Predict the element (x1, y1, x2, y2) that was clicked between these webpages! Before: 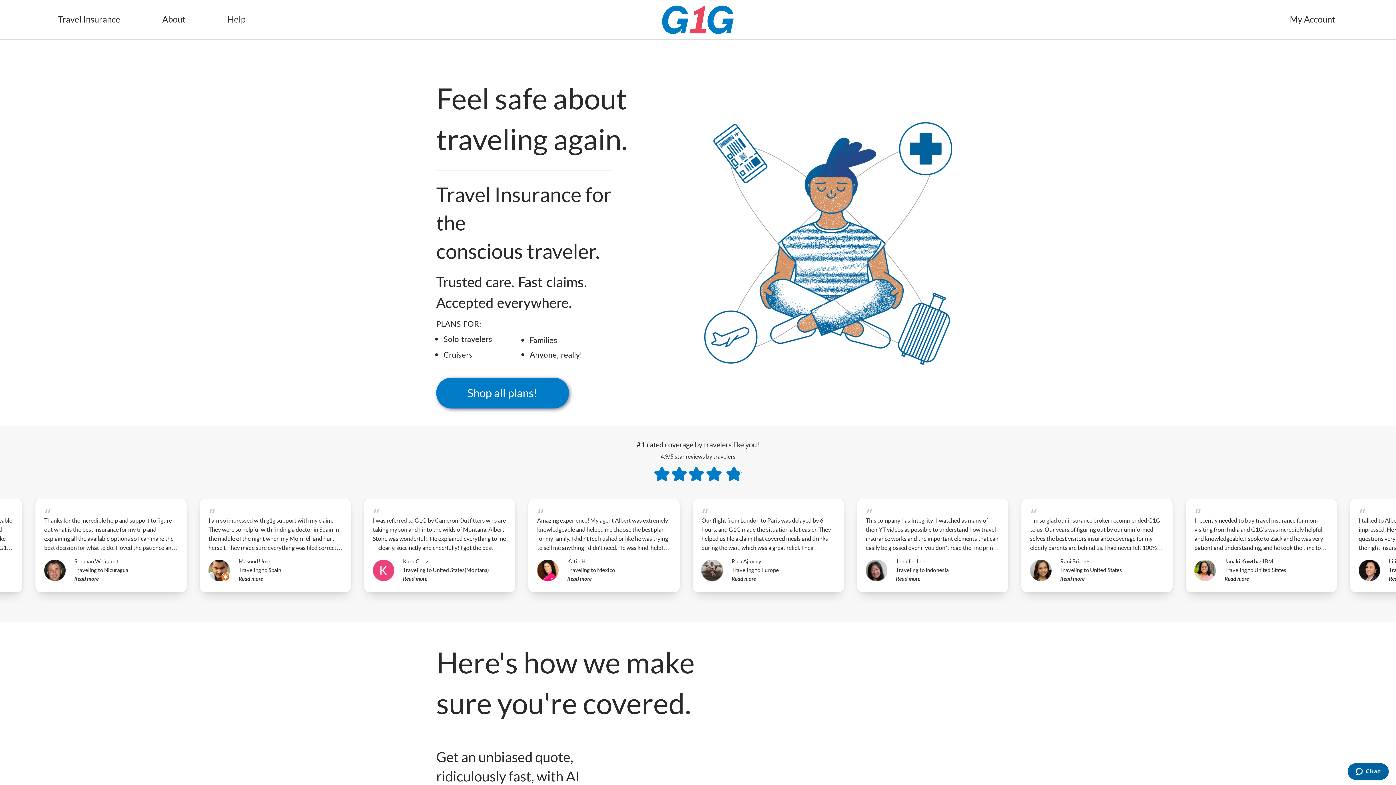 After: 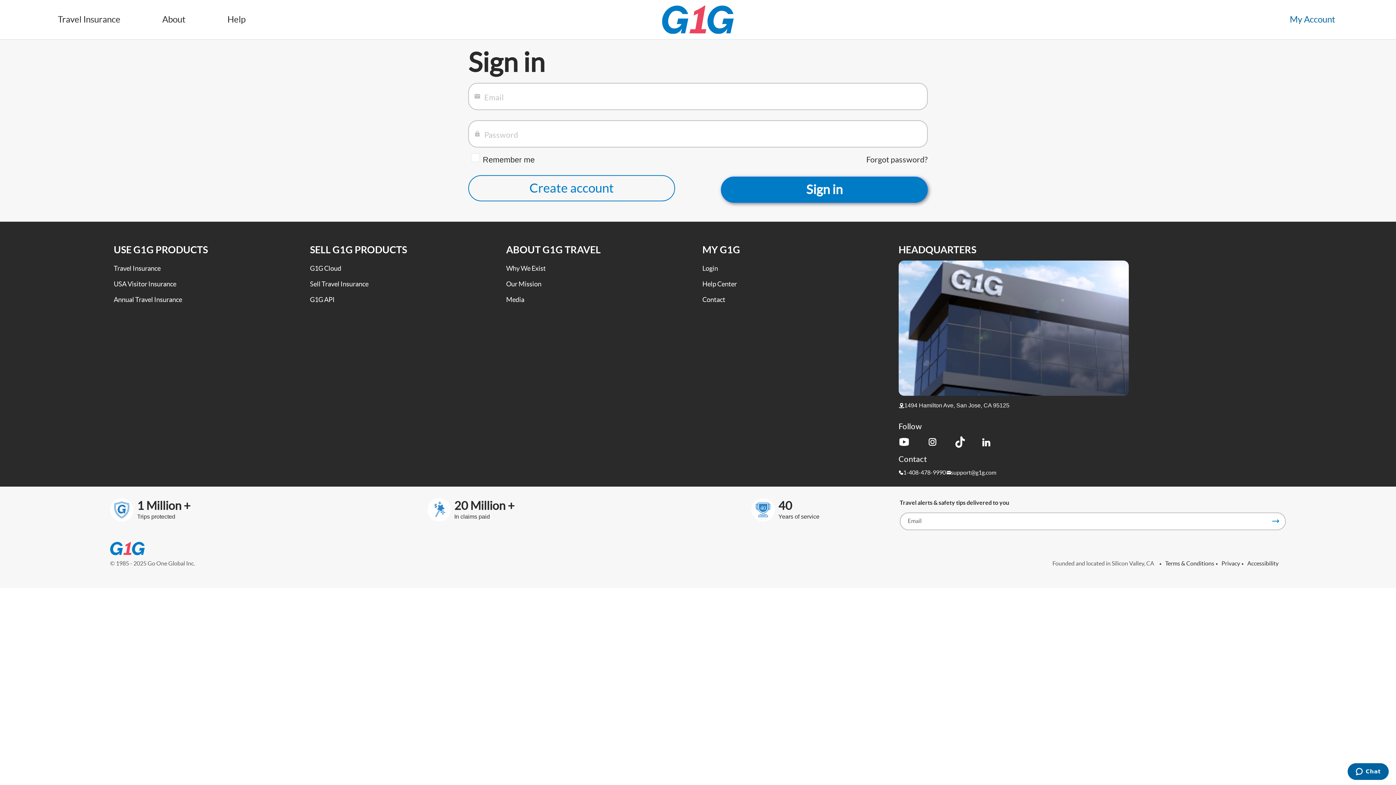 Action: label: My Account bbox: (1290, 14, 1335, 24)